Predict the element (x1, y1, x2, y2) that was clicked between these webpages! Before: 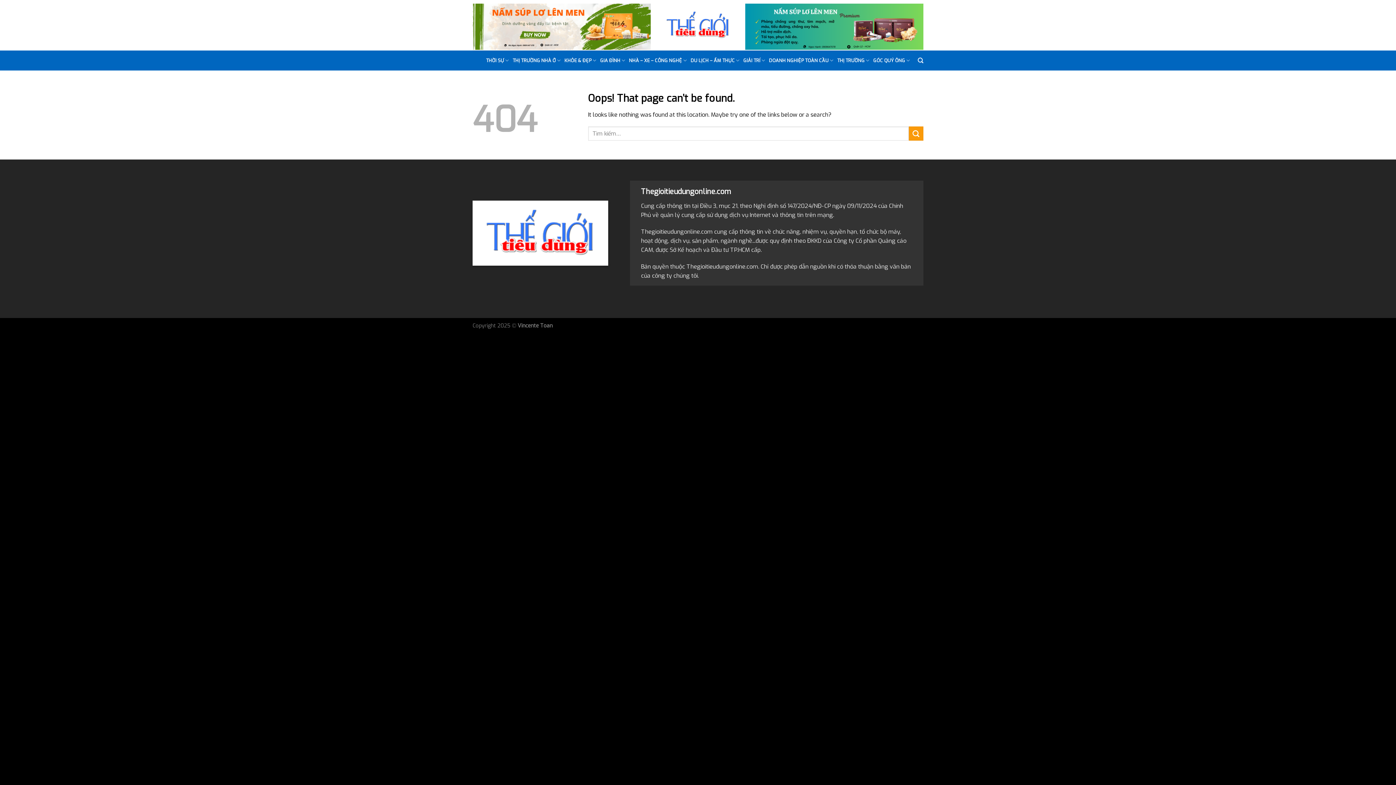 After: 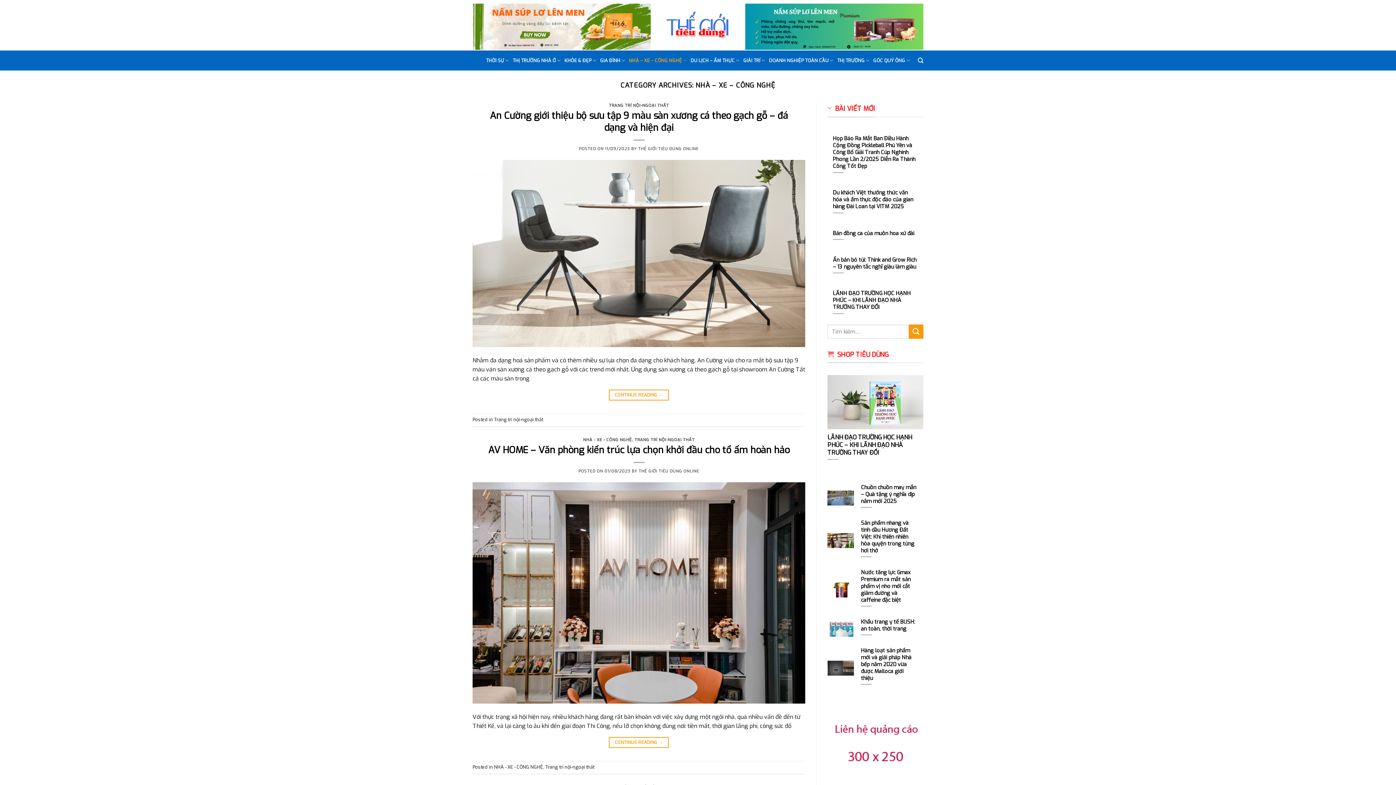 Action: bbox: (629, 53, 687, 68) label: NHÀ – XE – CÔNG NGHỆ